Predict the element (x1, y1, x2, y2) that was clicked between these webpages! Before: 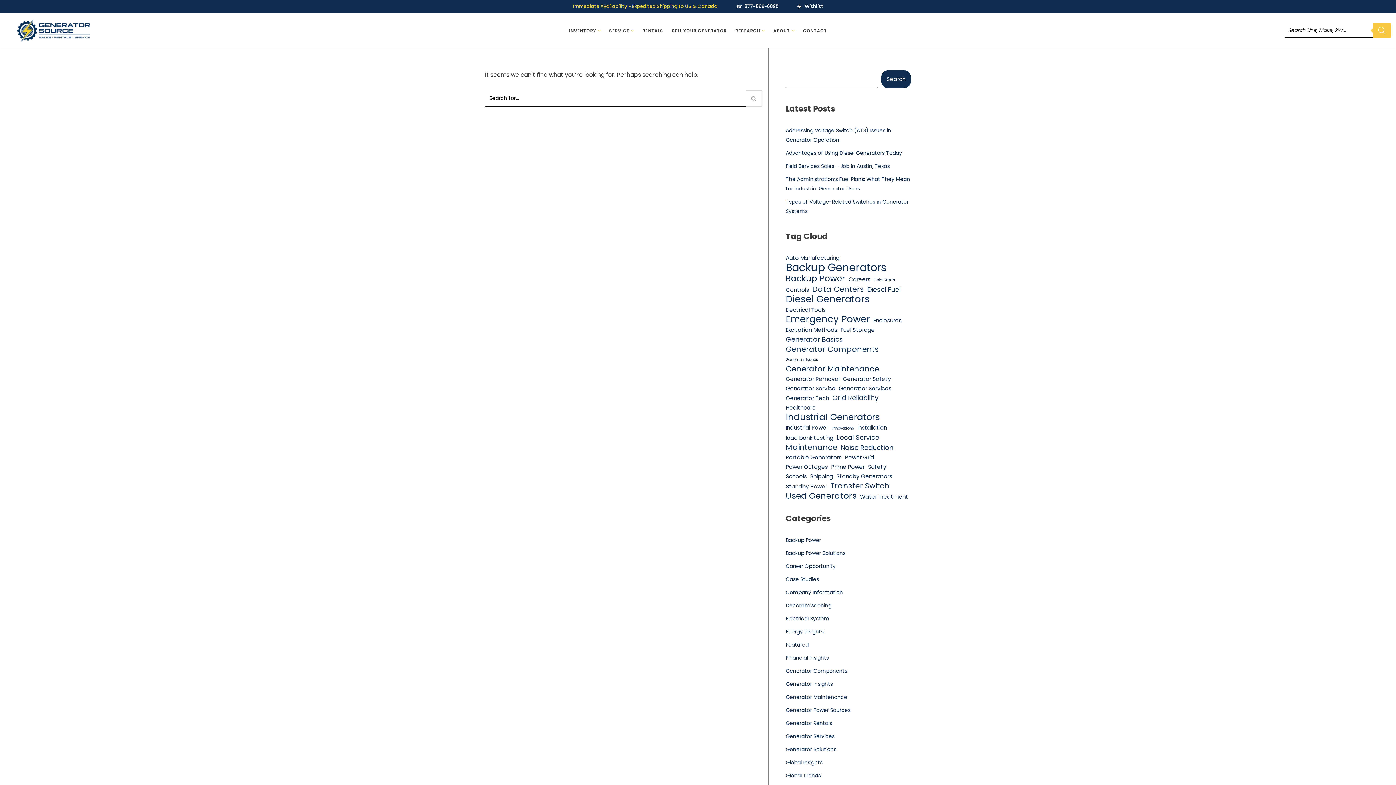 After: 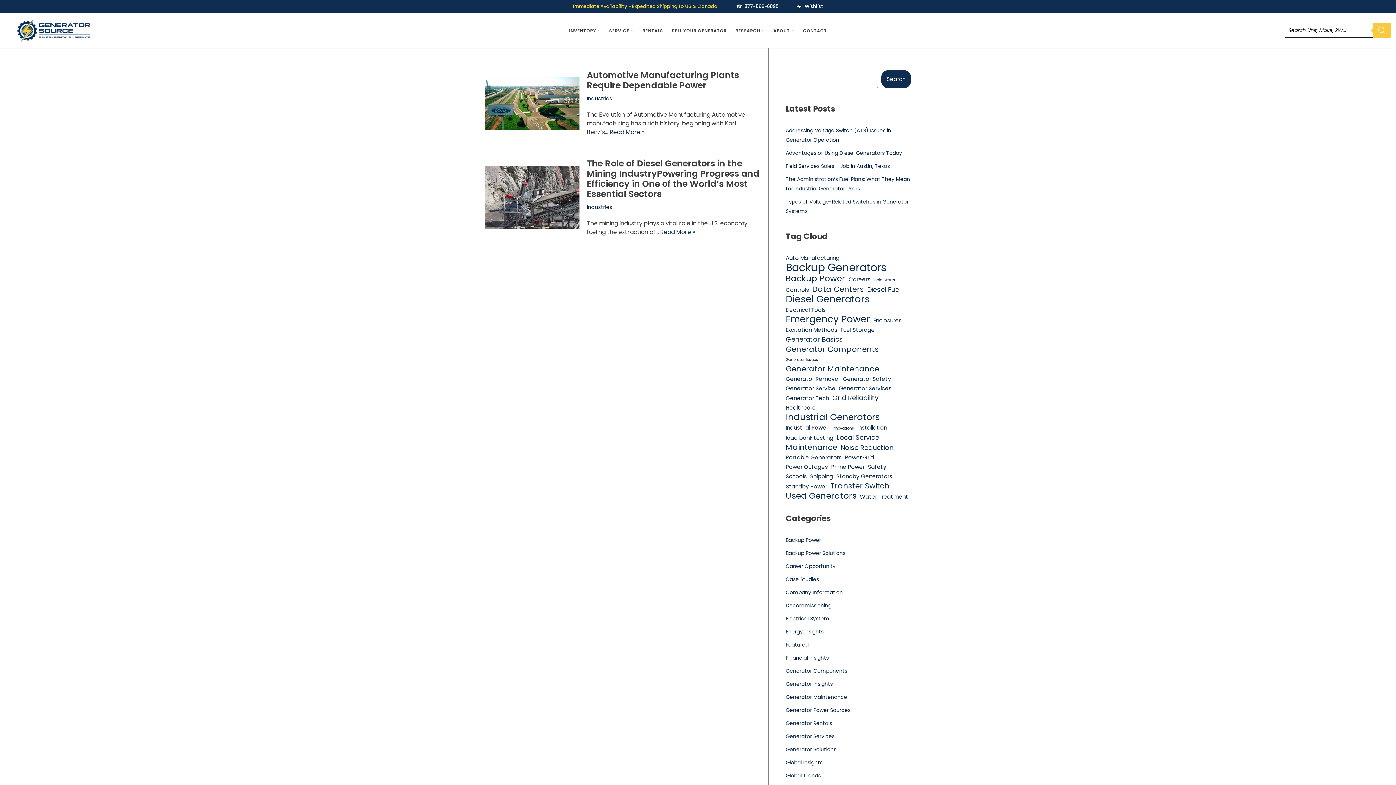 Action: label: Auto Manufacturing (2 items) bbox: (785, 253, 839, 262)